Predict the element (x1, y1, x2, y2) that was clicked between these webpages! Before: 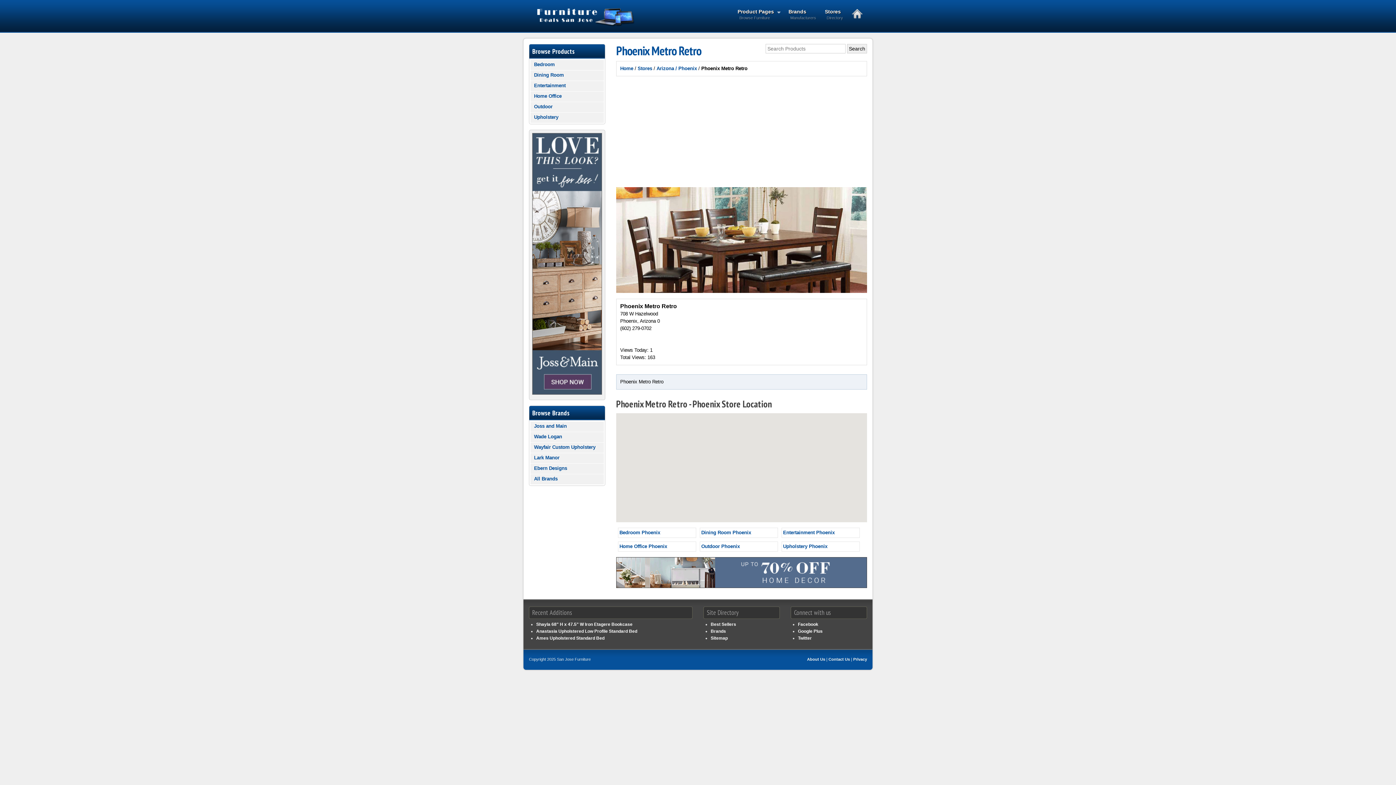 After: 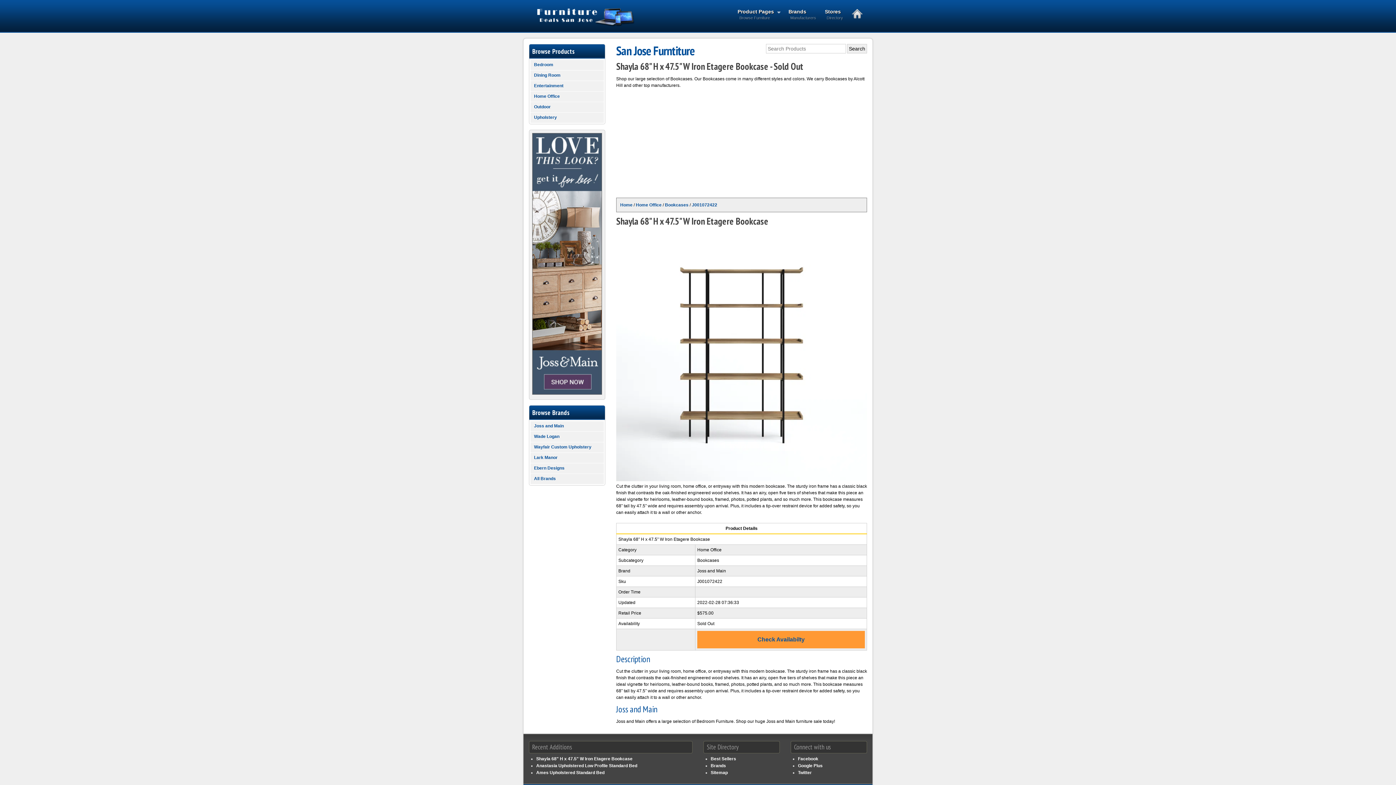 Action: label: Shayla 68" H x 47.5" W Iron Etagere Bookcase bbox: (536, 622, 632, 627)